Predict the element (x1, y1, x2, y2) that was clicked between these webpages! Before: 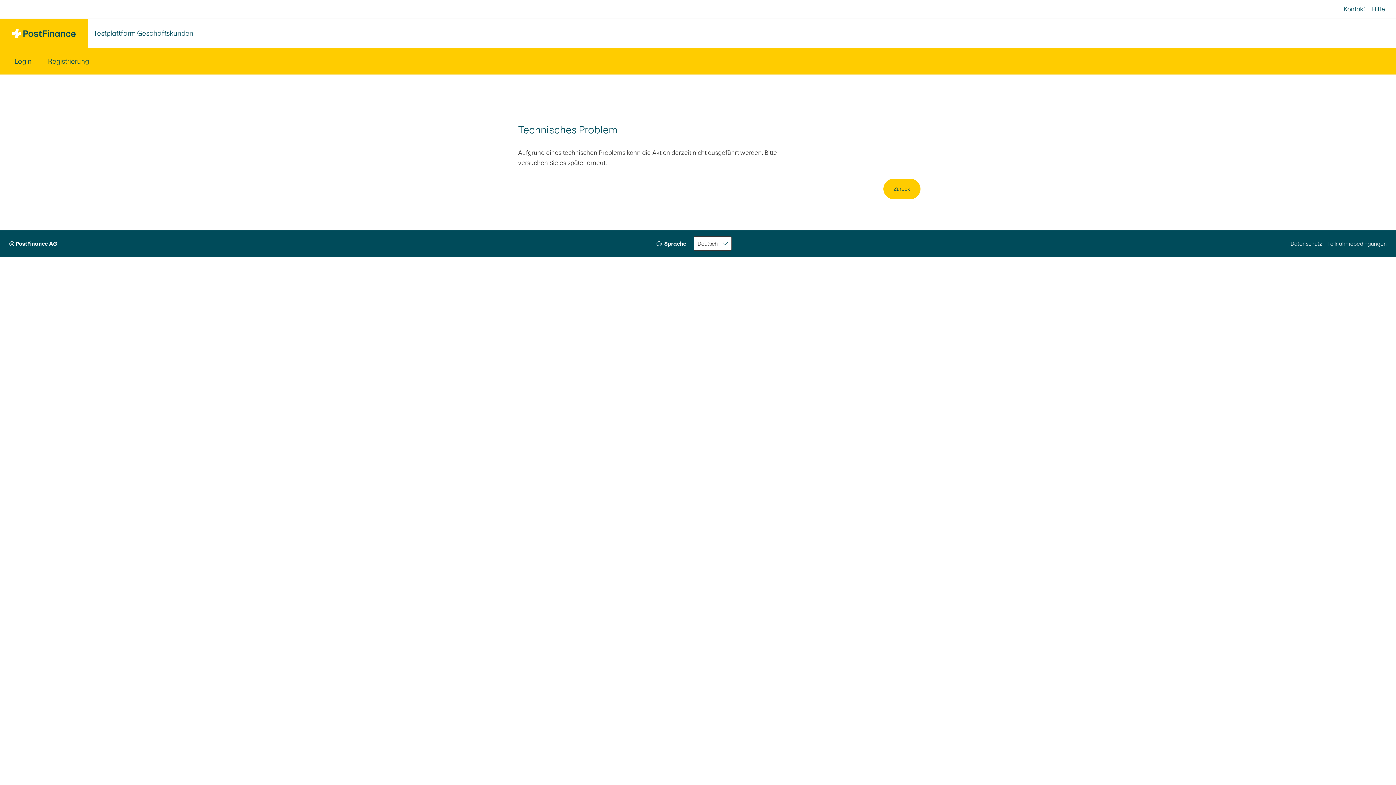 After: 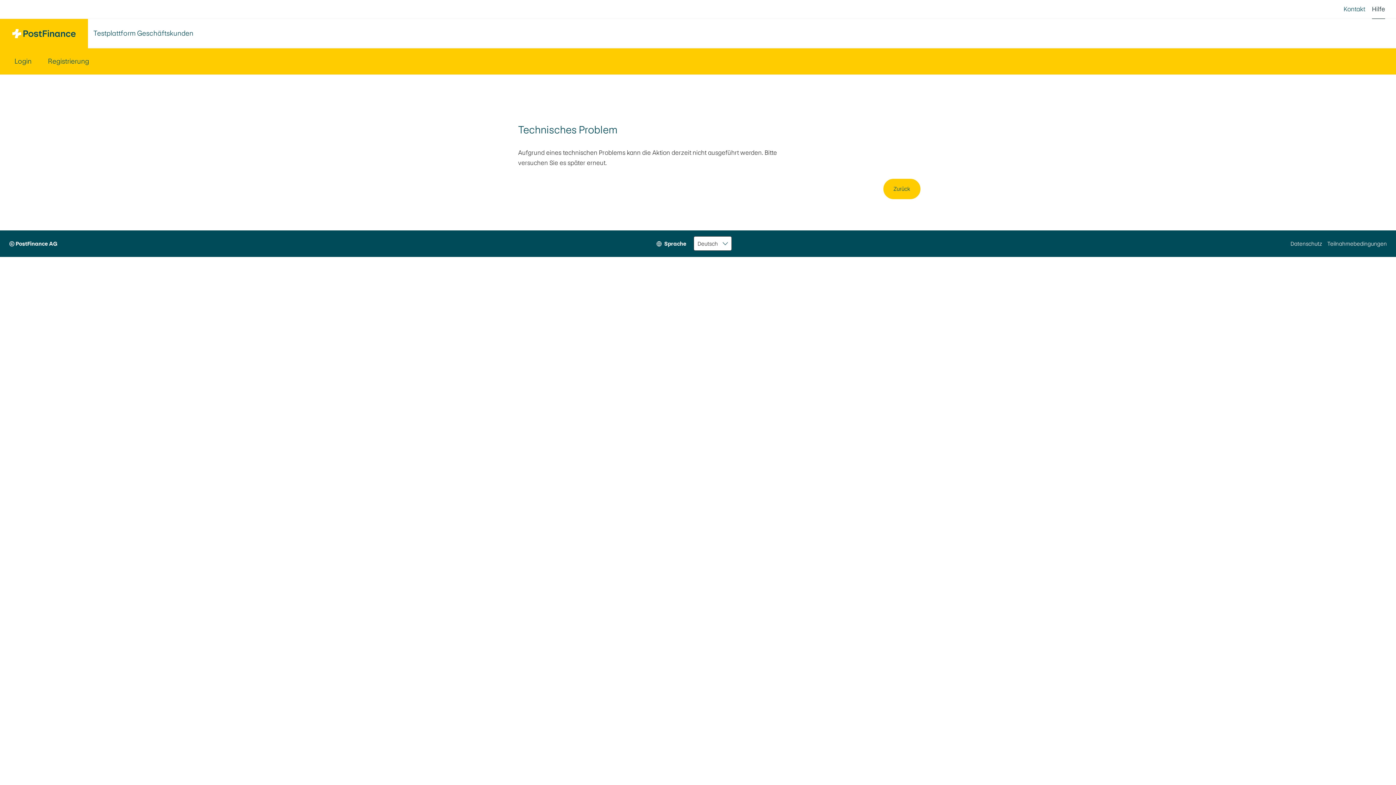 Action: bbox: (1372, 0, 1385, 18) label: Hilfe